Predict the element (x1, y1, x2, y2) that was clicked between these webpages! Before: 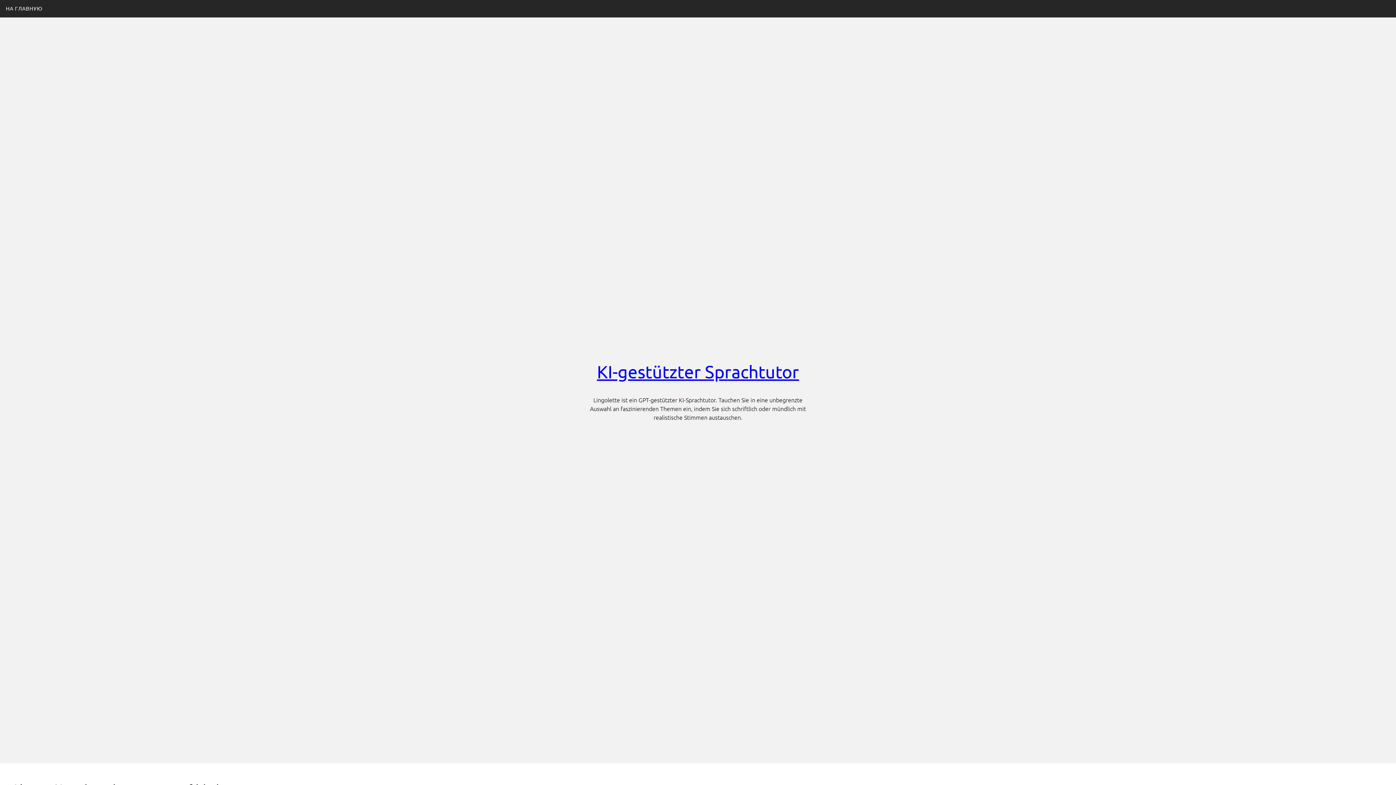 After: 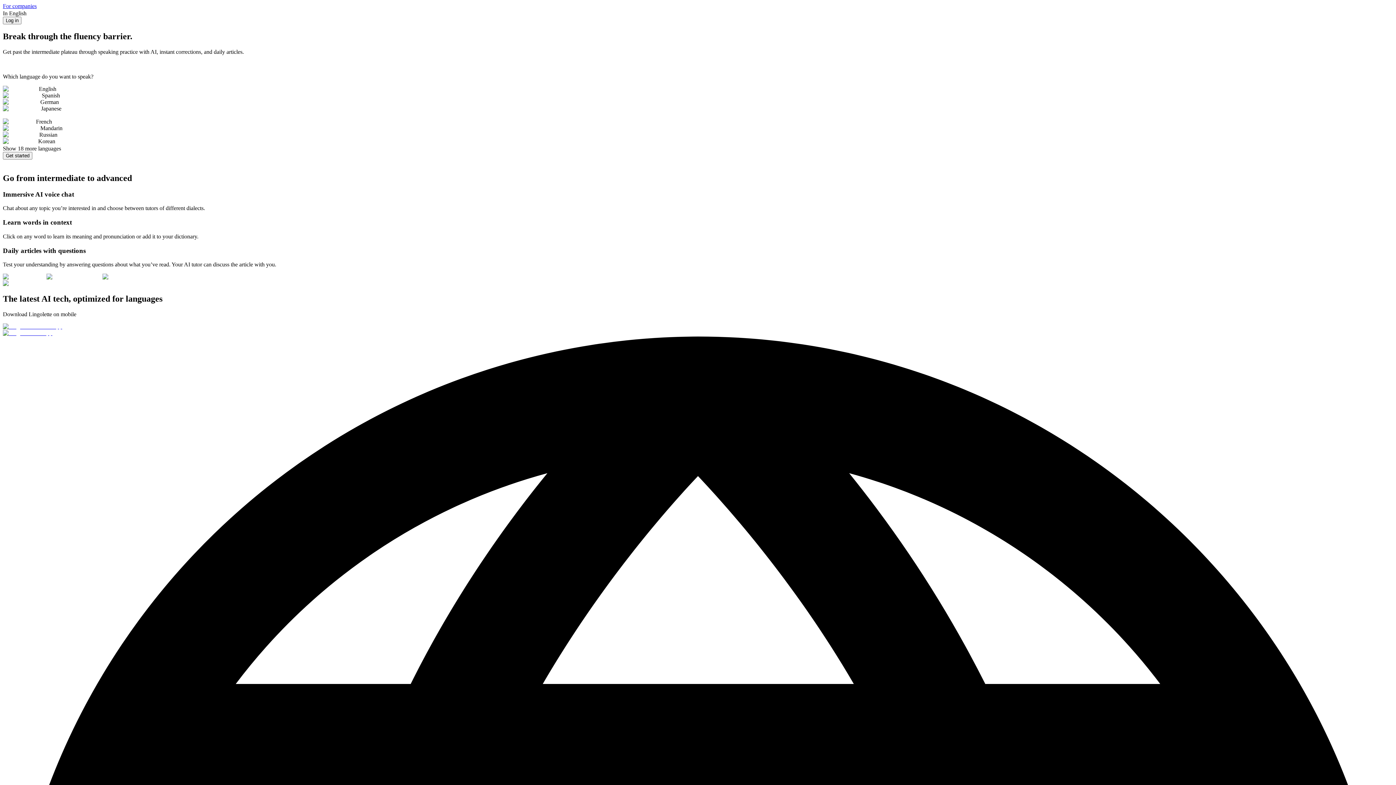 Action: bbox: (296, 5, 399, 11) label: LANGUAGE LEARNING HACKS IN ACTION